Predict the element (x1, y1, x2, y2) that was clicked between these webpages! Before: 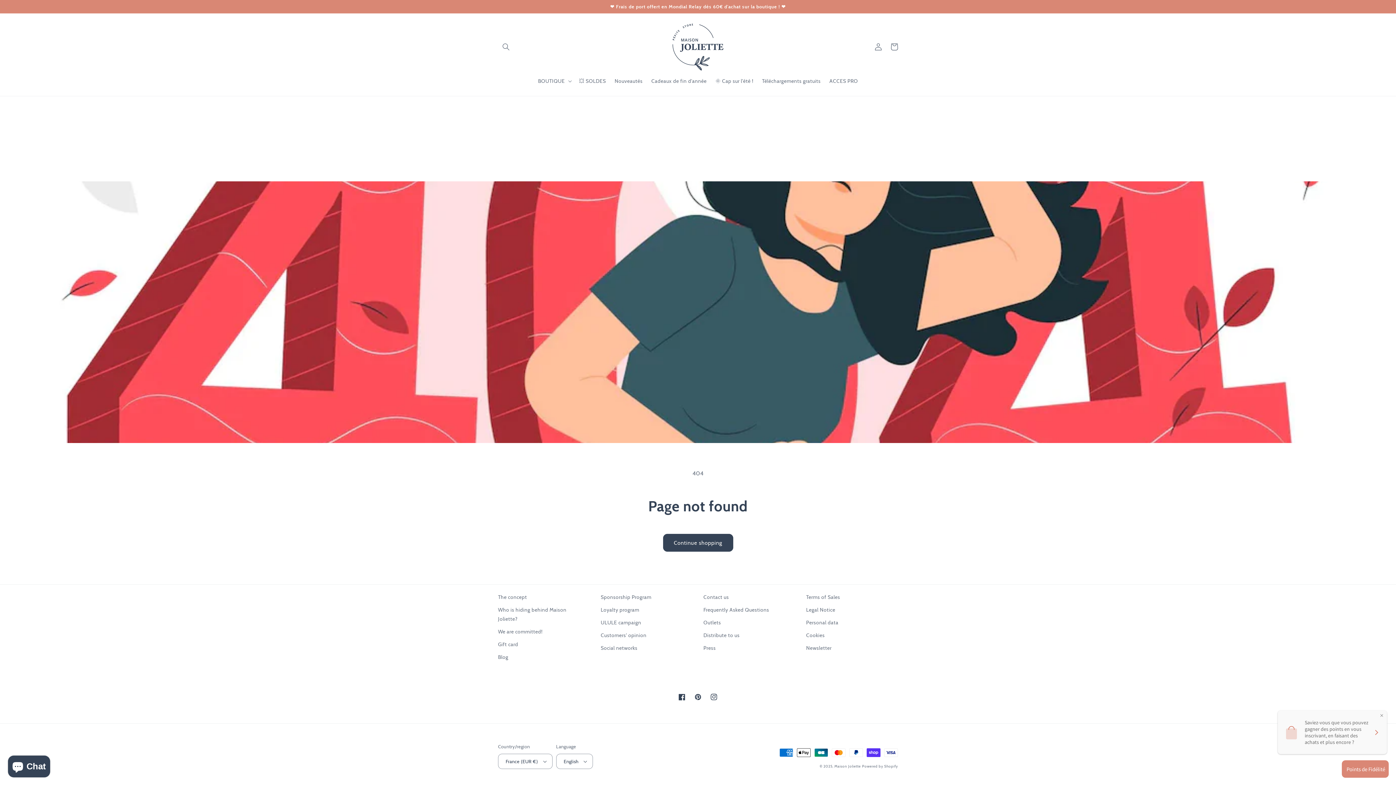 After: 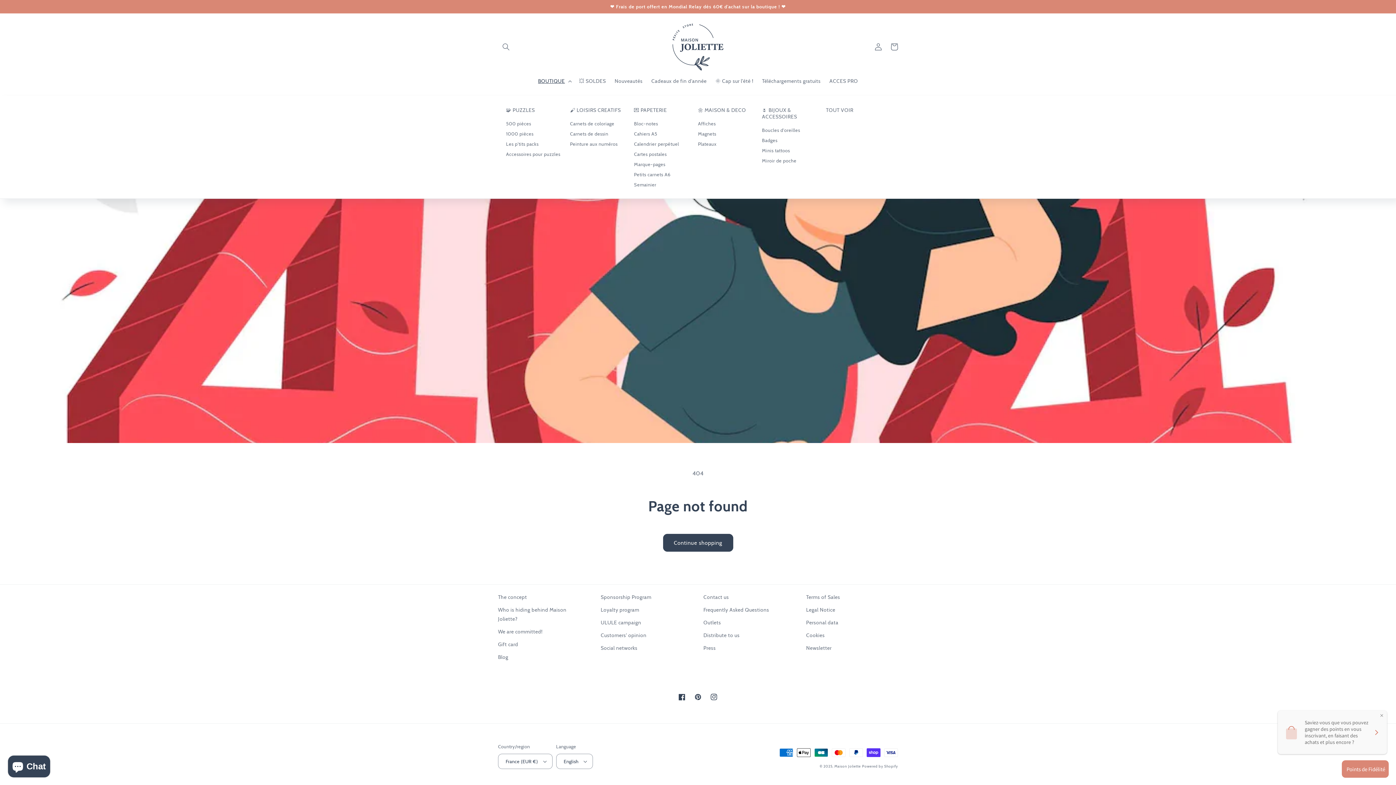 Action: label: BOUTIQUE bbox: (533, 158, 574, 173)